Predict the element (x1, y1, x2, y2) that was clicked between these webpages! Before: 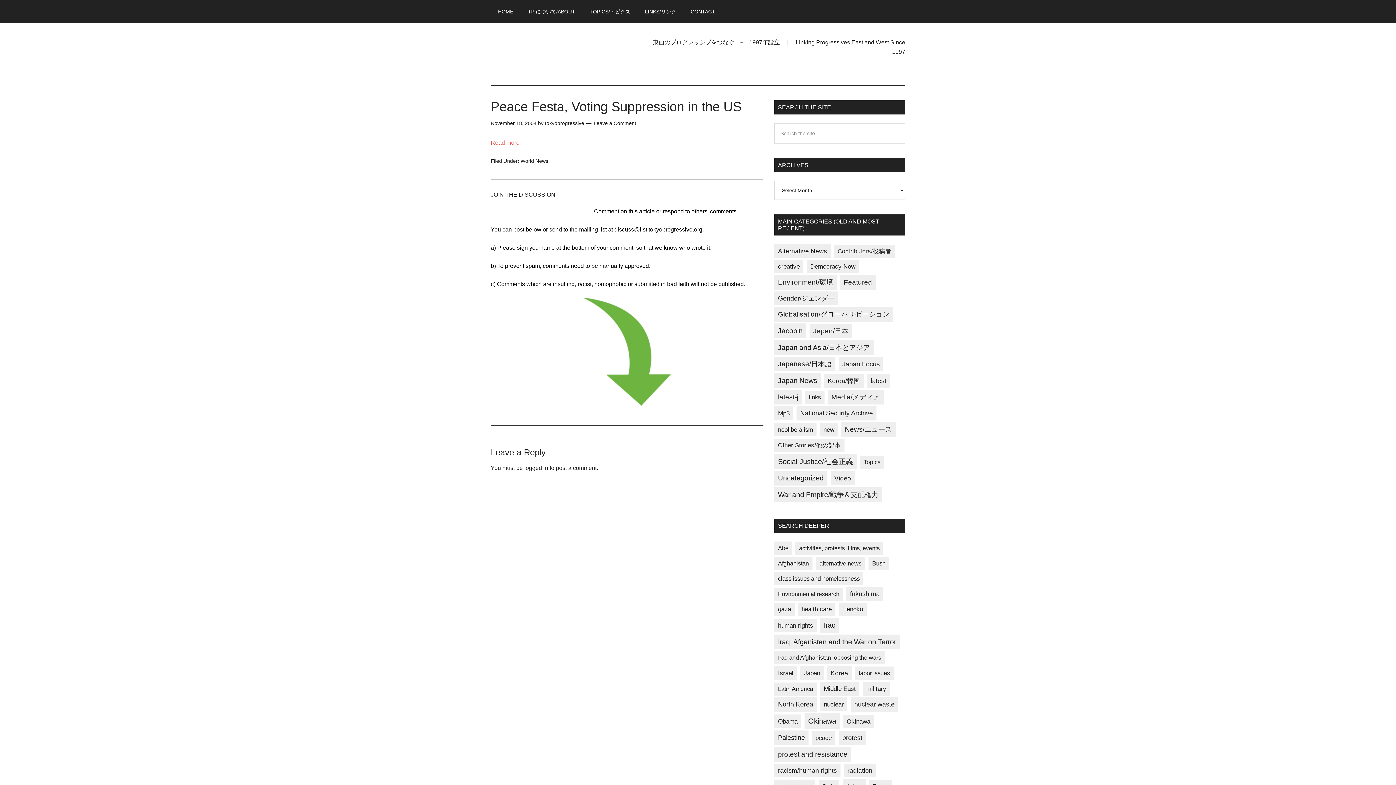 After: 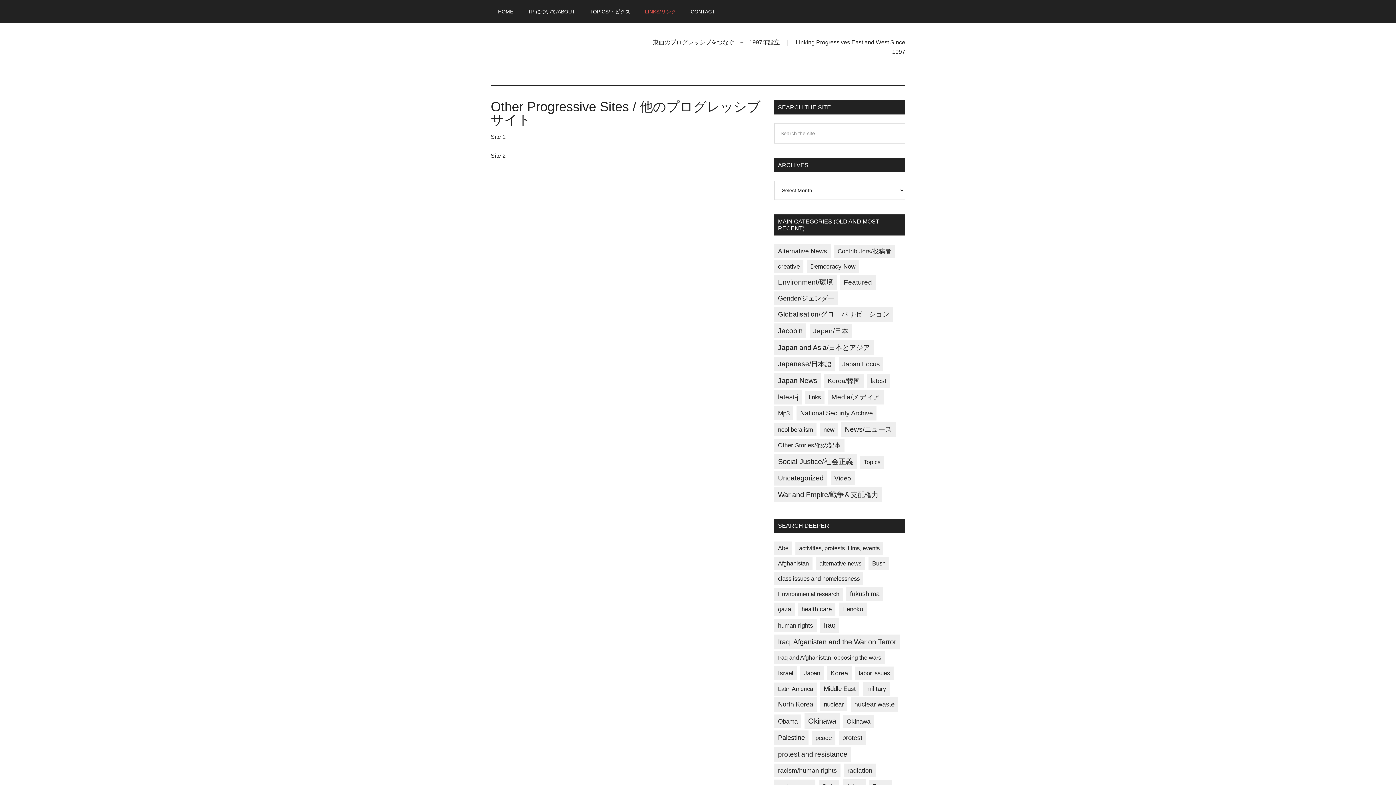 Action: bbox: (637, 0, 683, 23) label: LINKS/リンク